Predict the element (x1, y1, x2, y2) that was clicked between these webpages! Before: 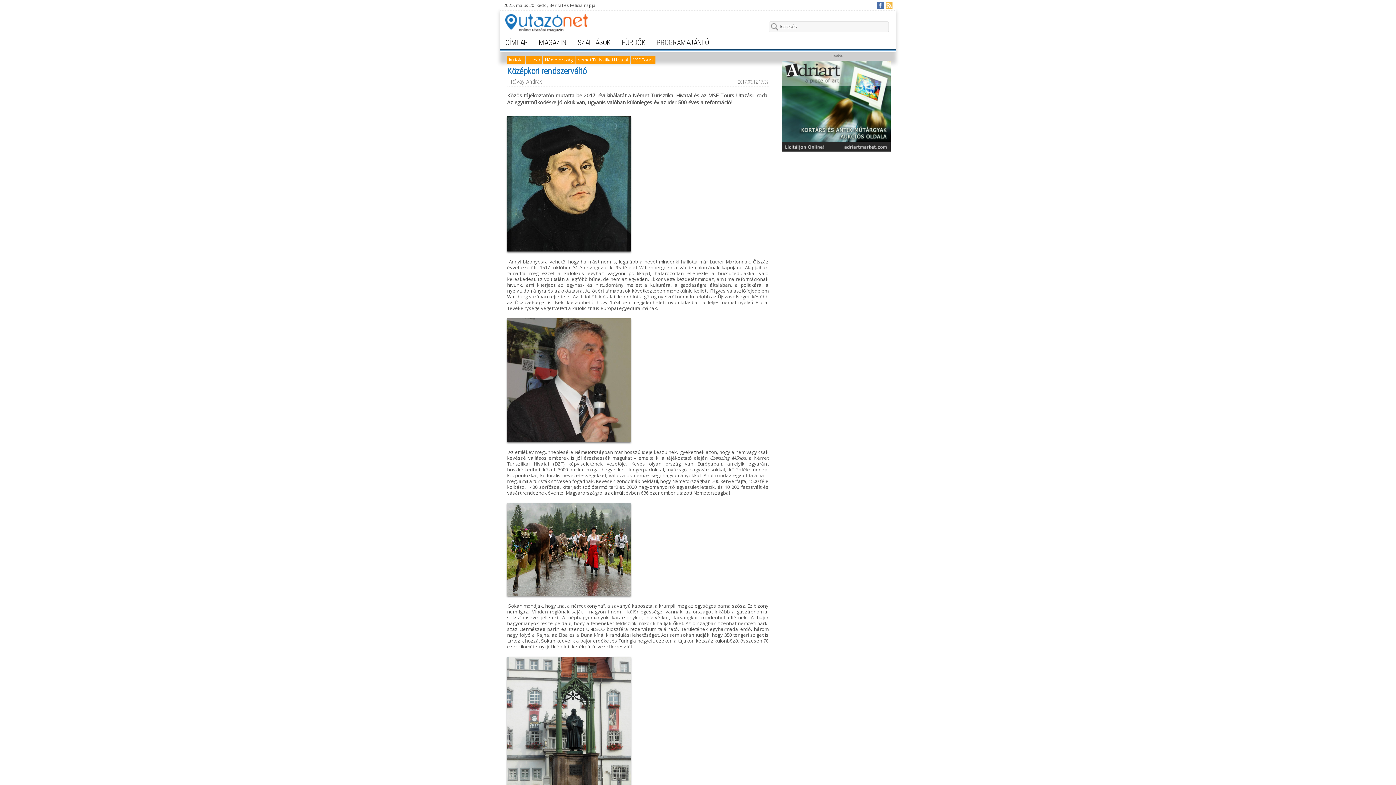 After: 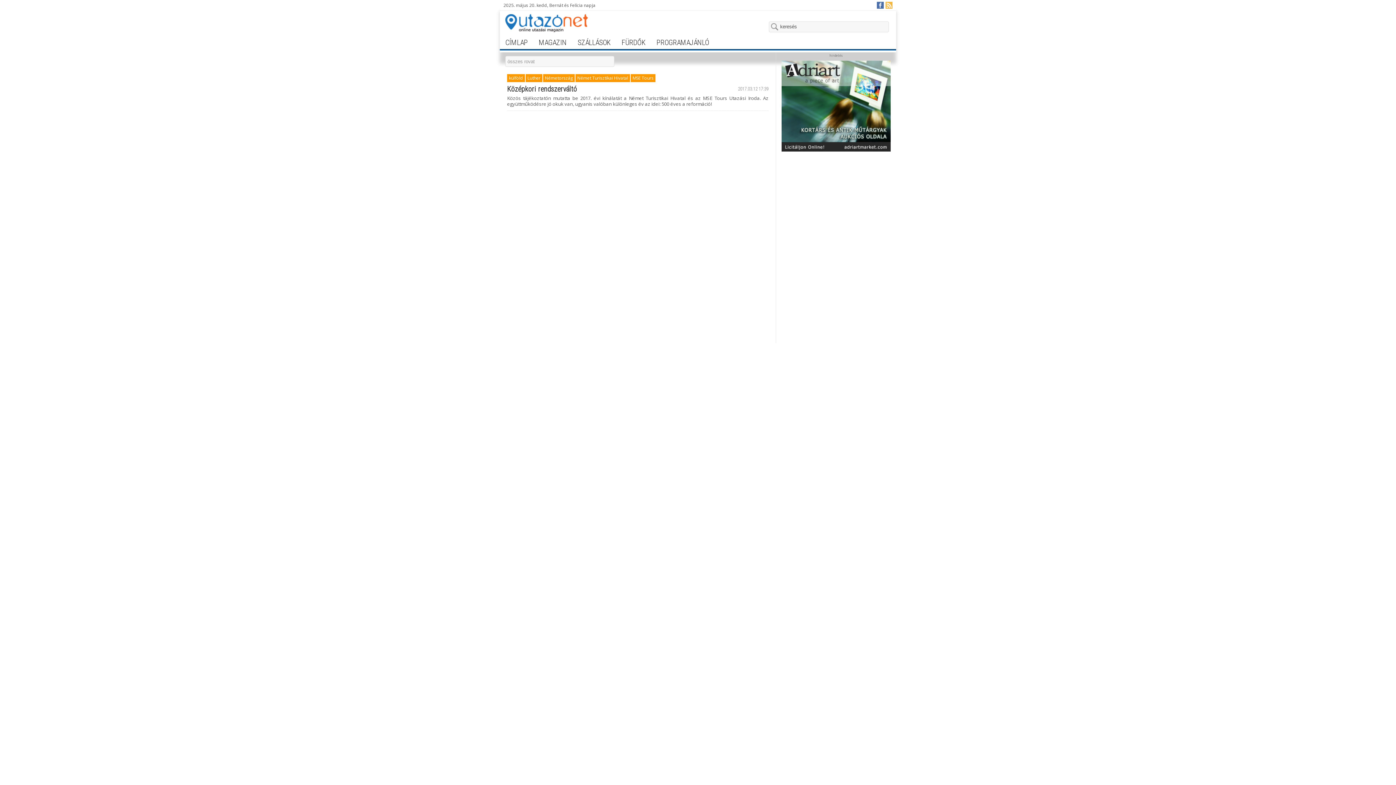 Action: label: MSE Tours bbox: (632, 56, 653, 62)